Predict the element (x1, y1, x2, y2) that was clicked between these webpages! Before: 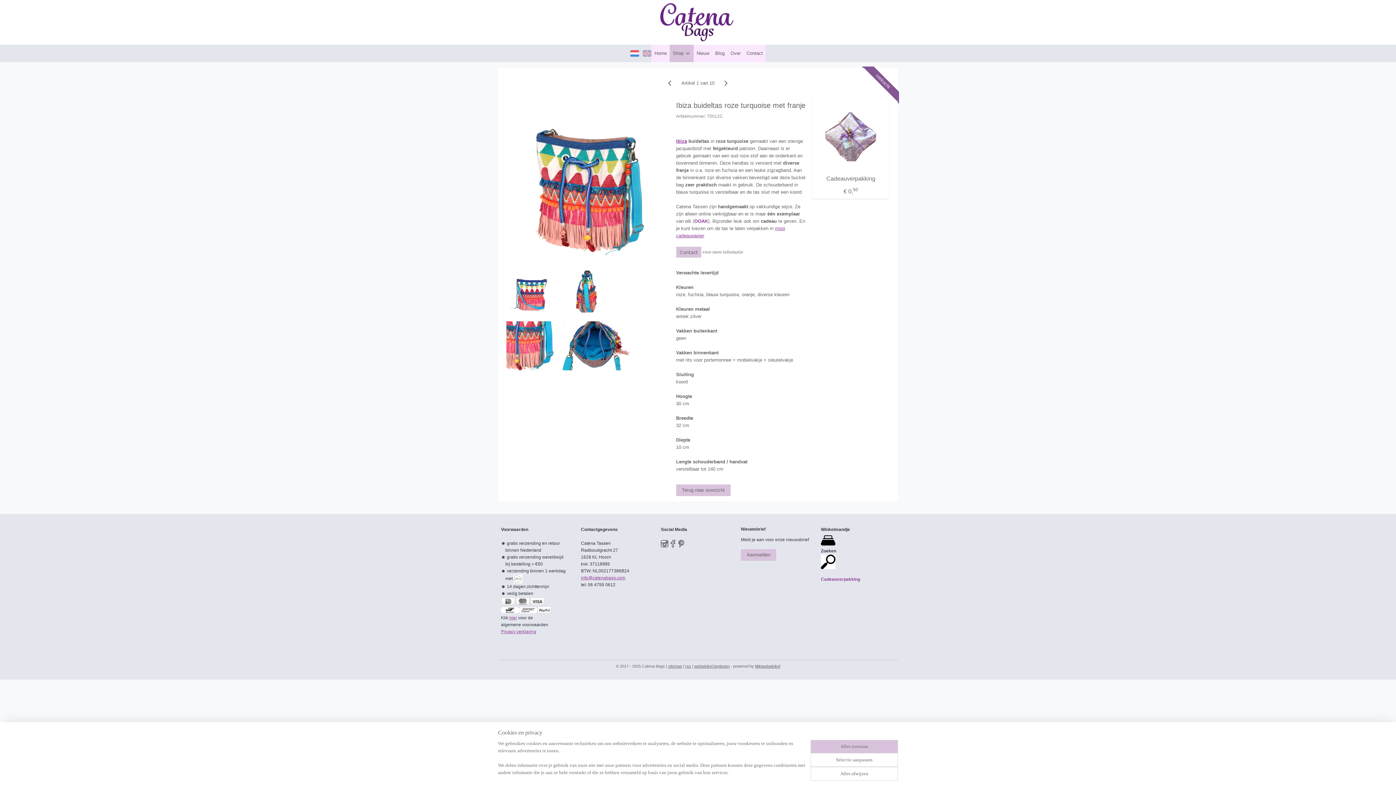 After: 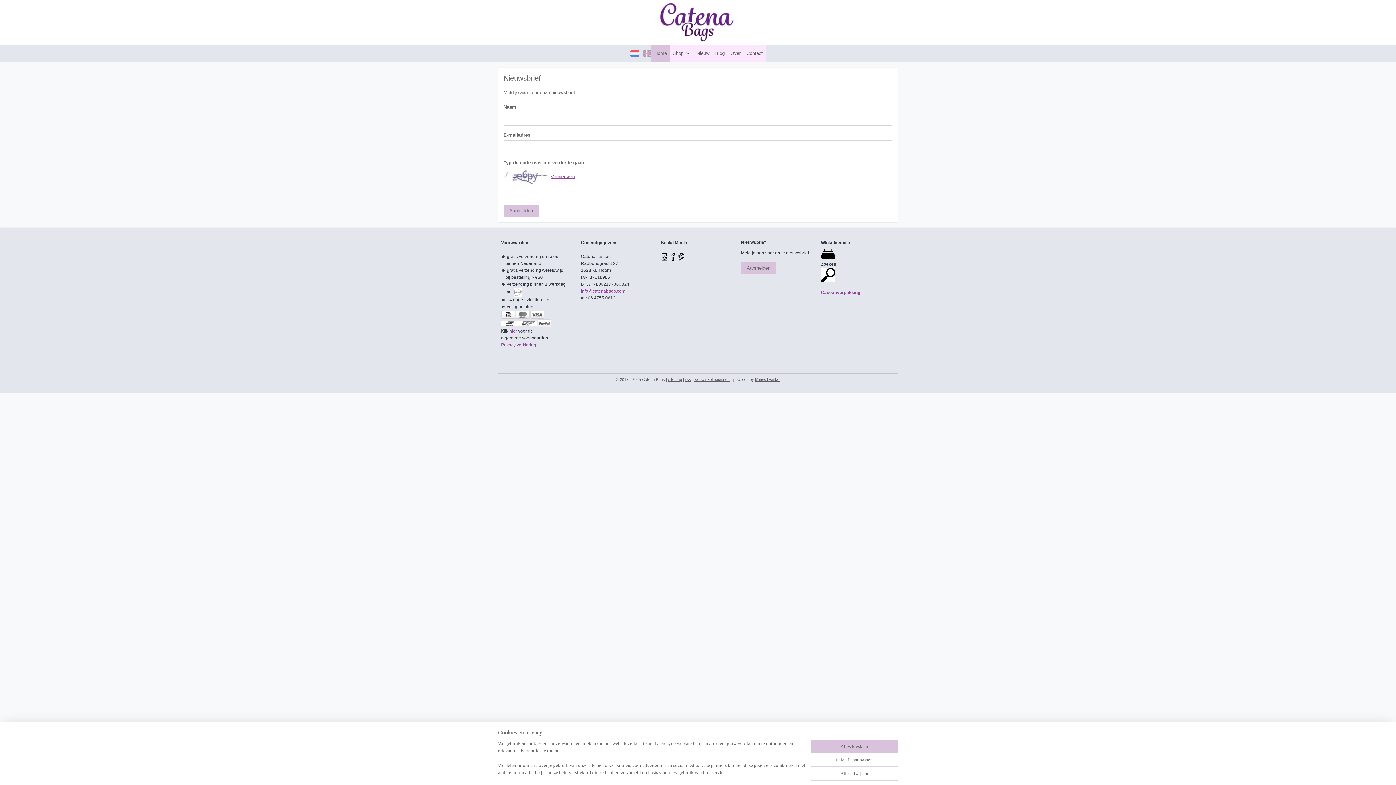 Action: bbox: (741, 549, 776, 561) label: Aanmelden